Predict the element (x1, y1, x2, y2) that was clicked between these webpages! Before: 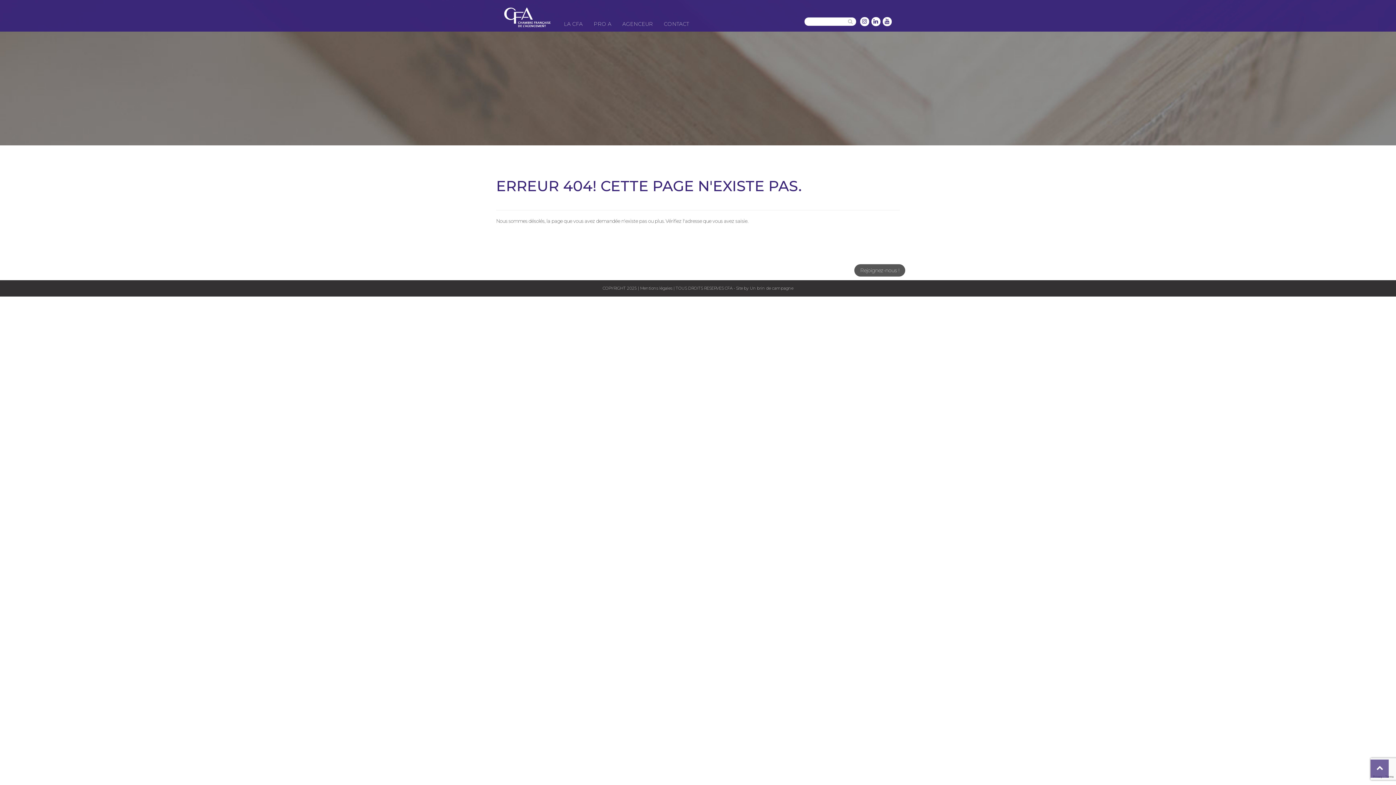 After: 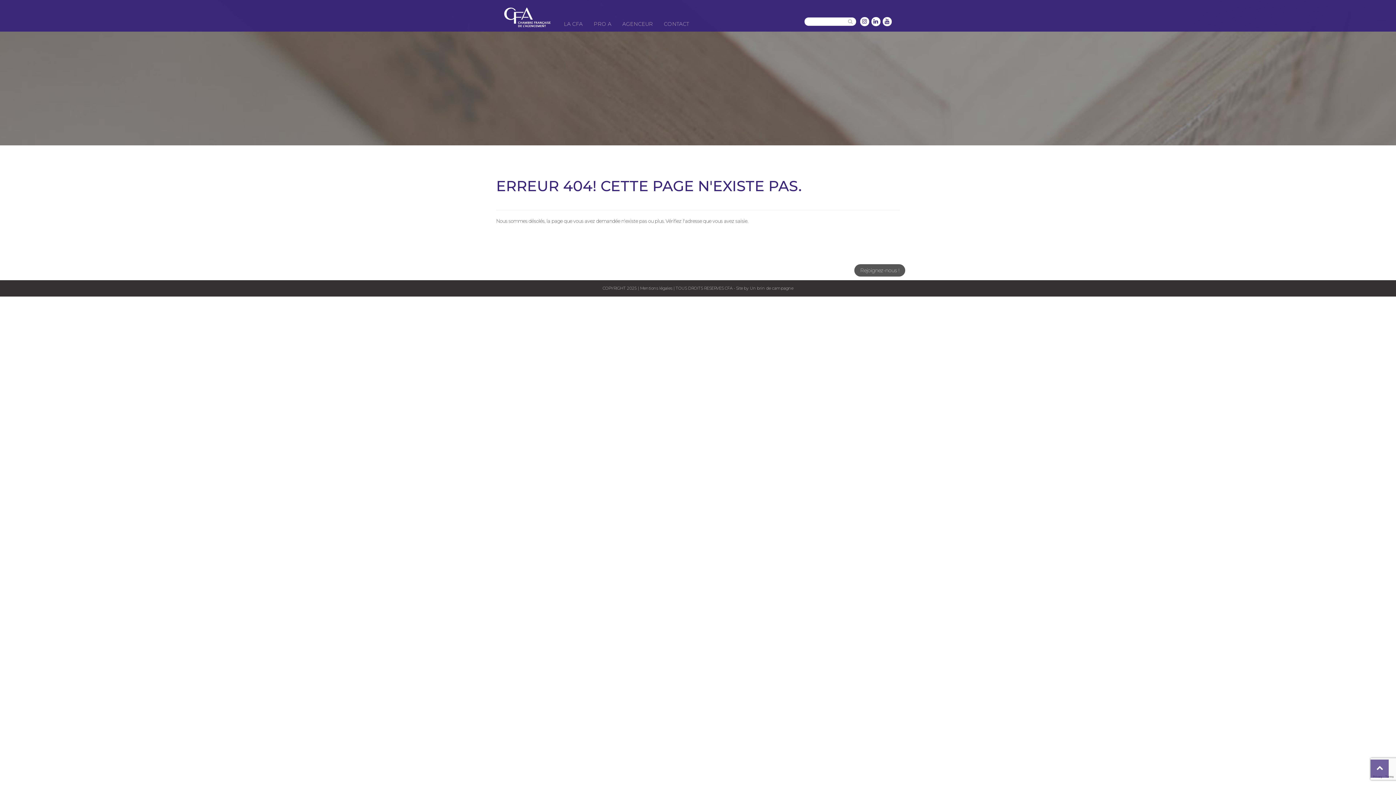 Action: bbox: (882, 18, 891, 24)